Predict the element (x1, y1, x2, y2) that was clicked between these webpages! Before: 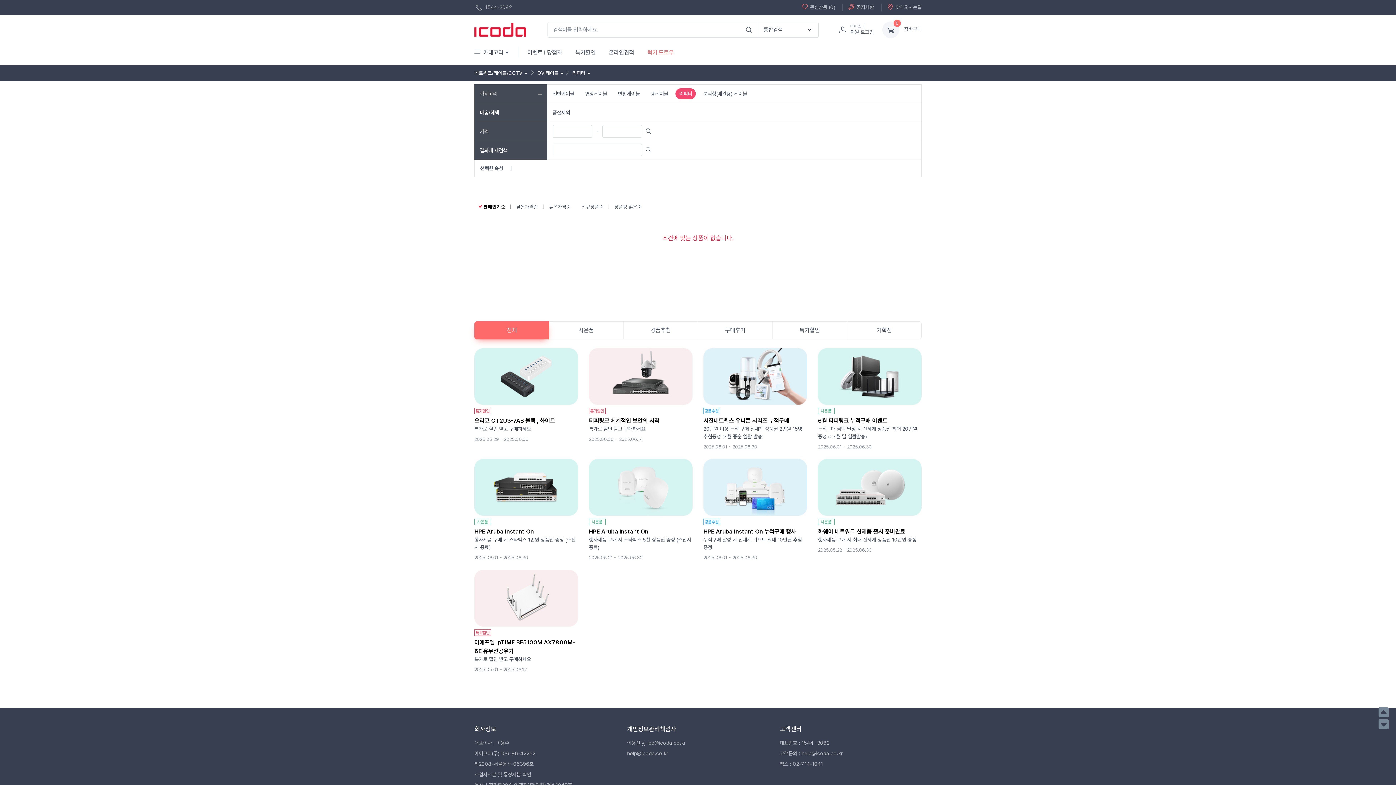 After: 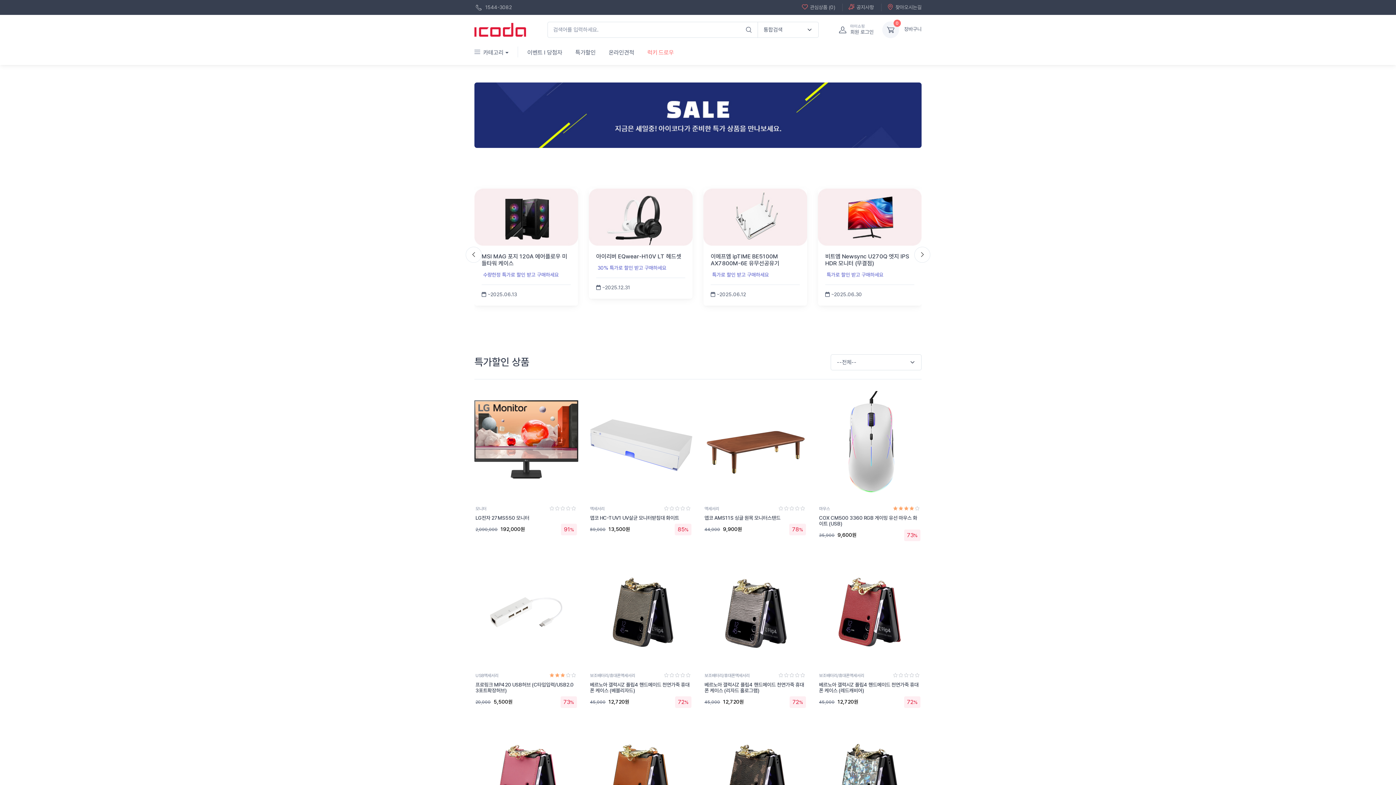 Action: label: 특가할인 bbox: (568, 41, 602, 62)